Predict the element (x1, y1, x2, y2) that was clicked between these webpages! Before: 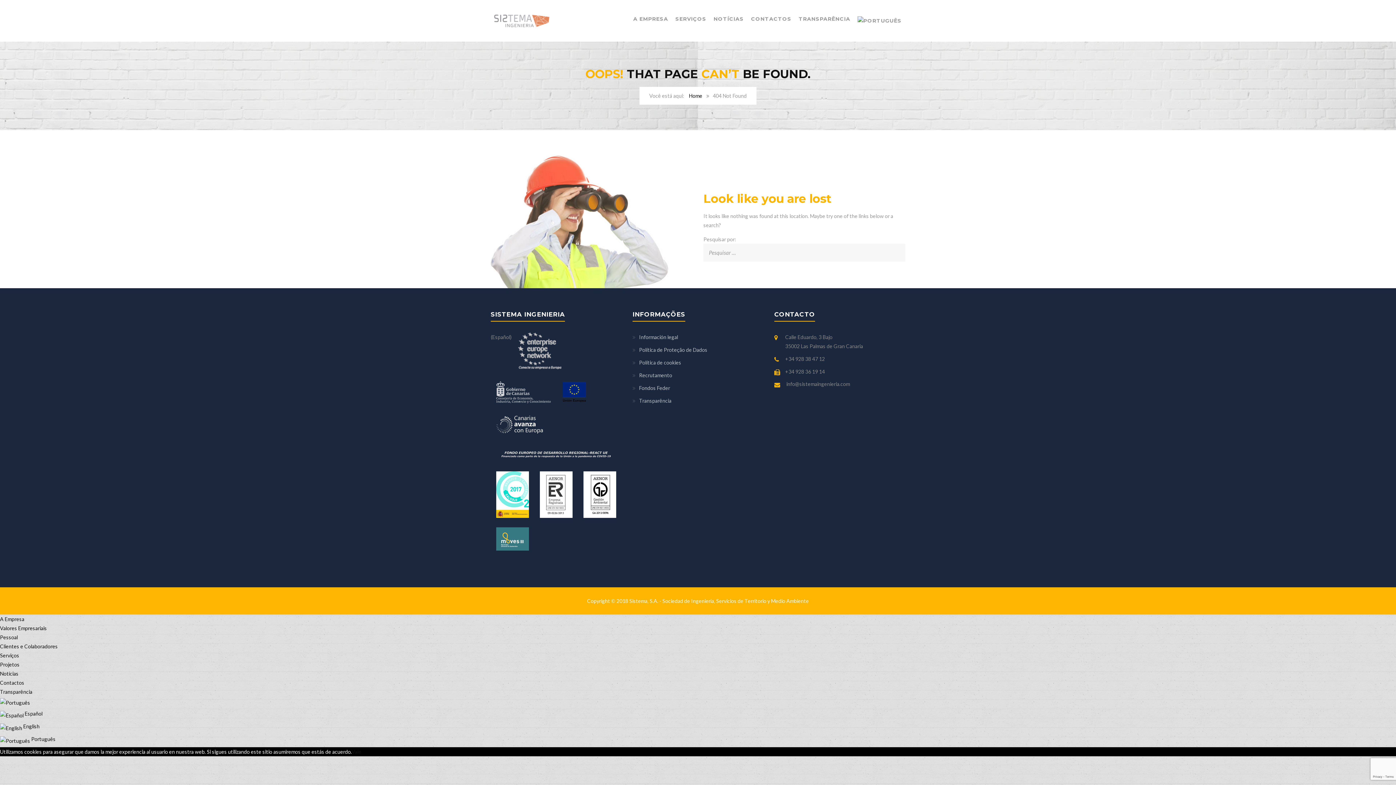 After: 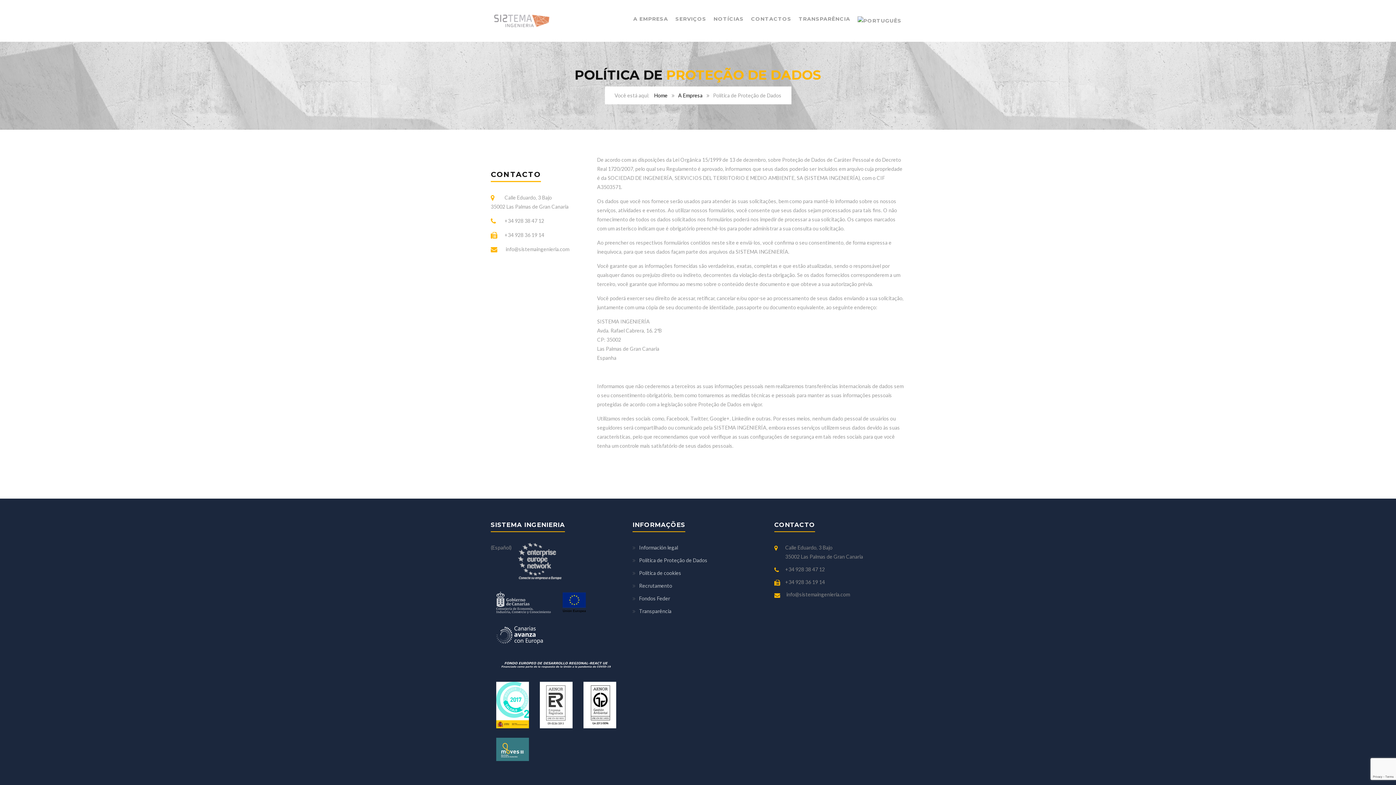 Action: label: Política de Proteção de Dados bbox: (639, 346, 707, 353)